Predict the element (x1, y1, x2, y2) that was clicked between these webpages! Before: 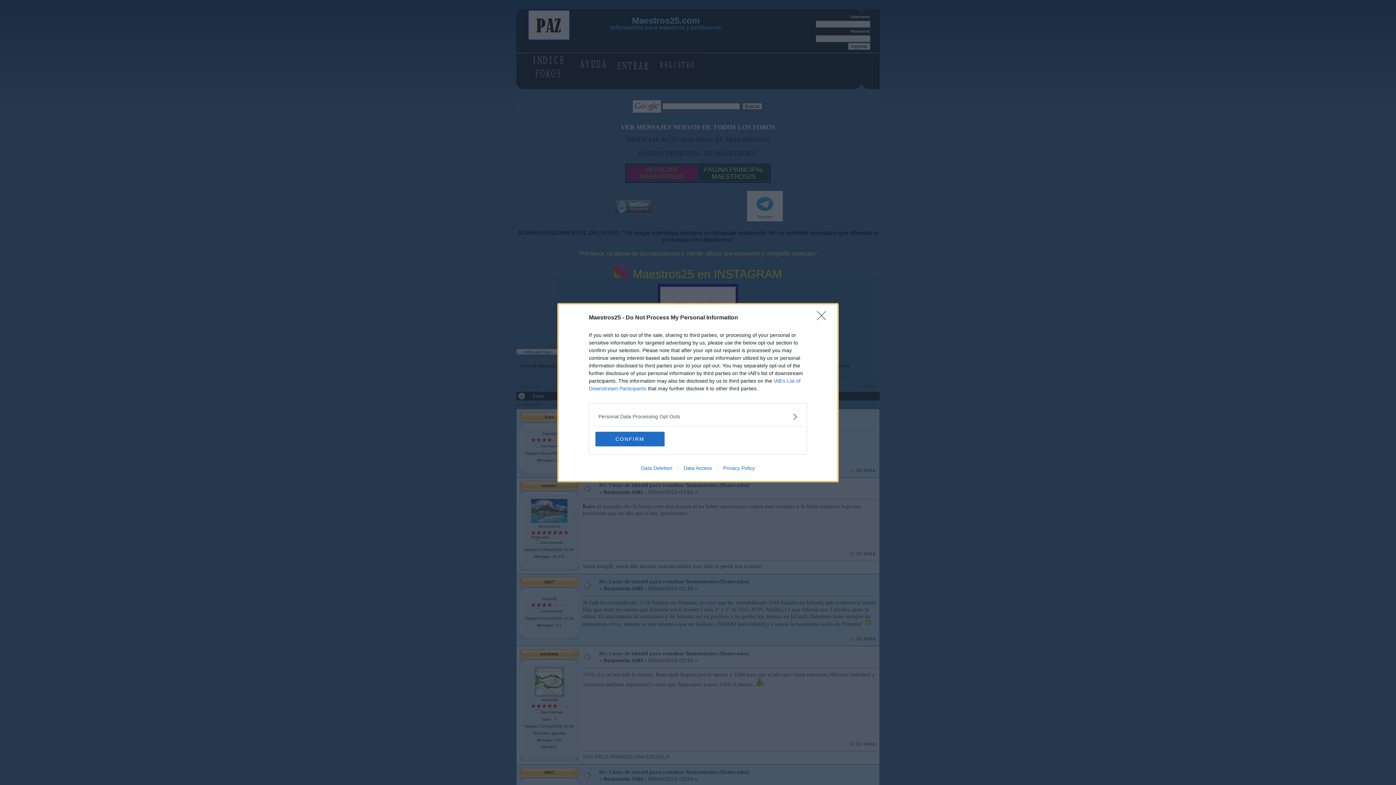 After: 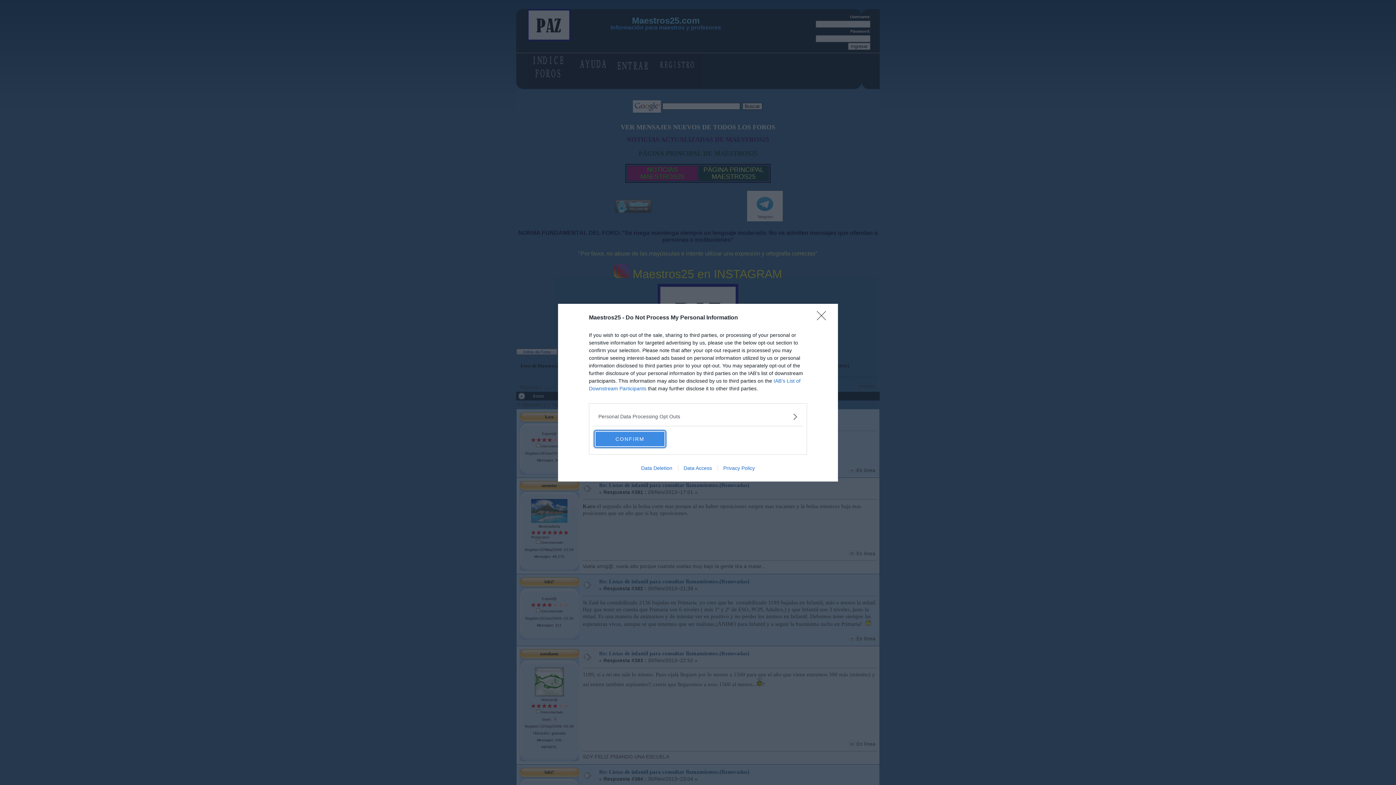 Action: bbox: (595, 431, 664, 446) label: CONFIRM